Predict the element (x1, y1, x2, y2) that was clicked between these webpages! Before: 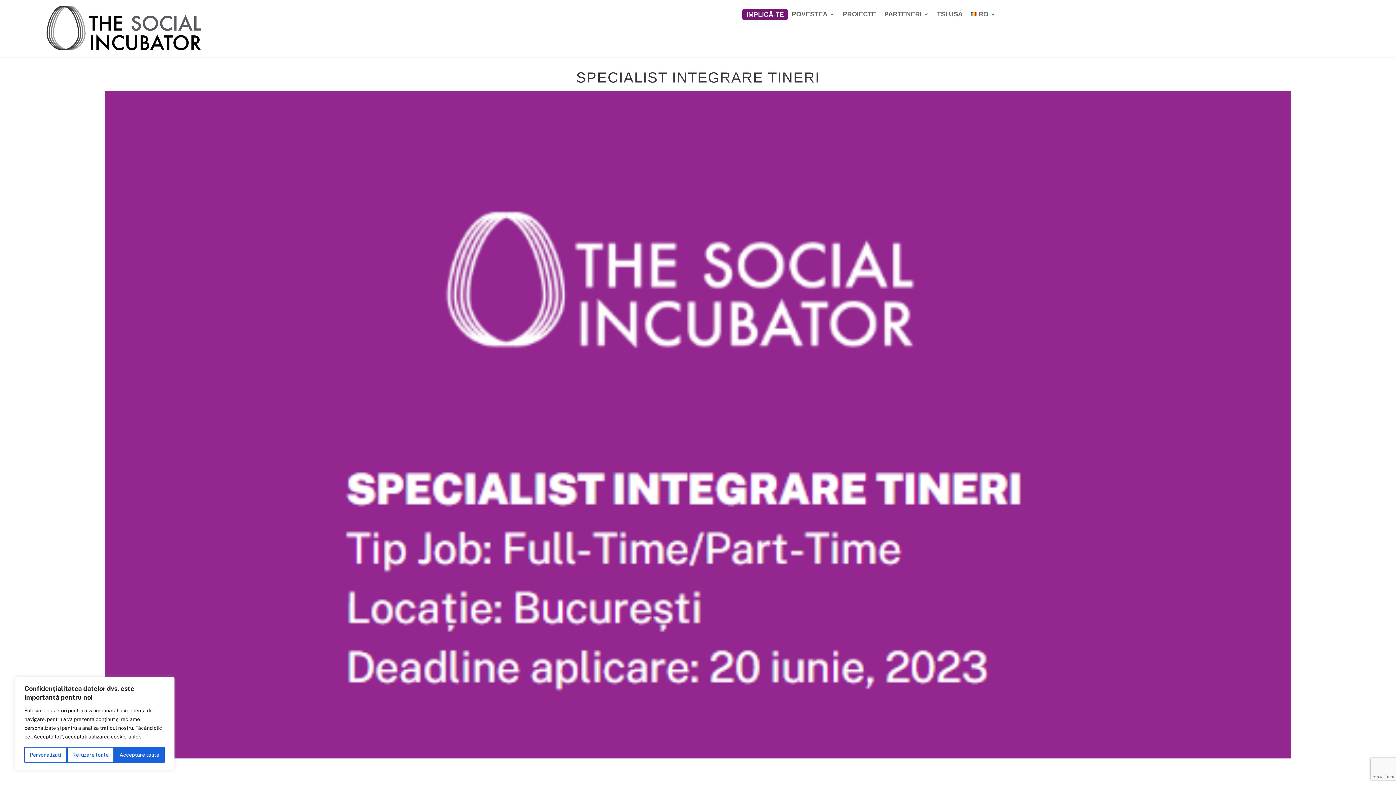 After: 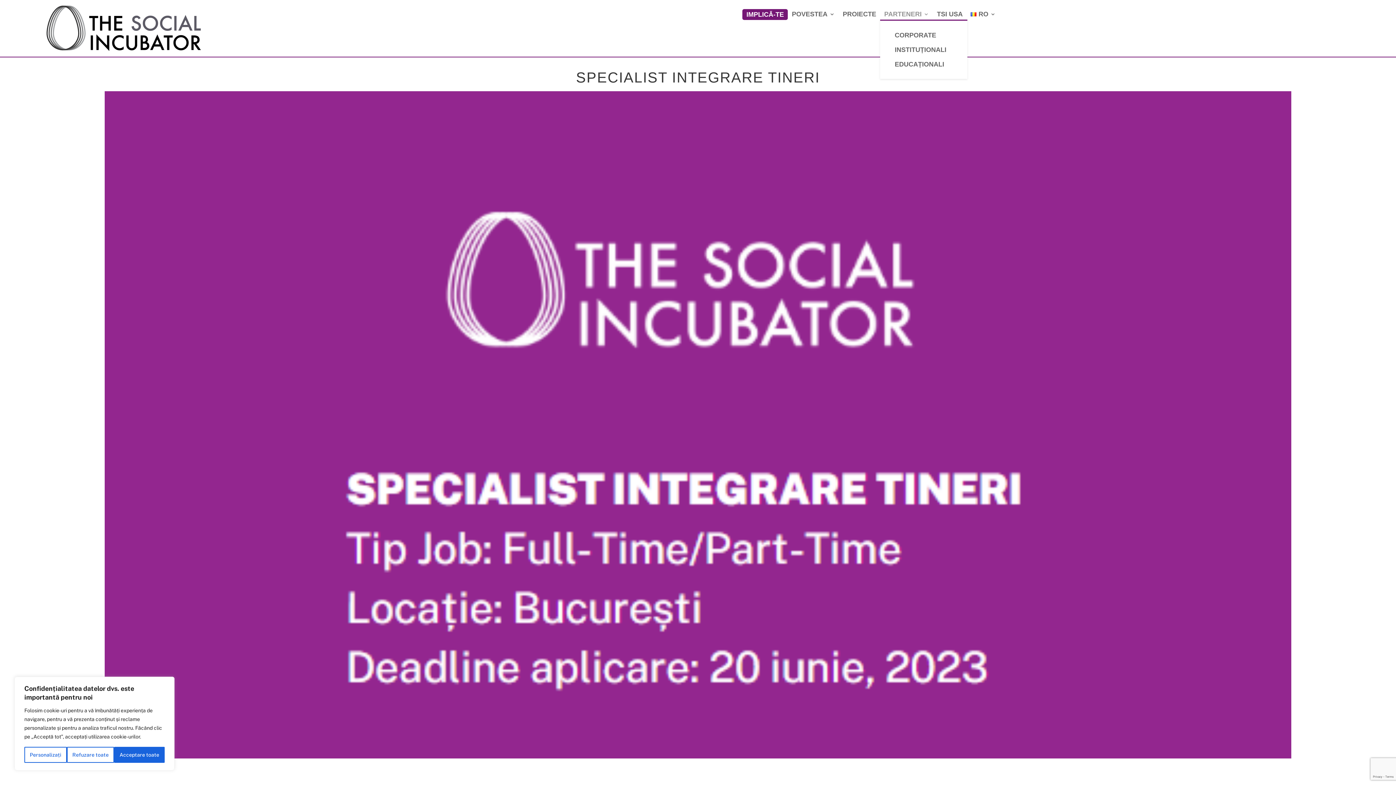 Action: bbox: (884, 11, 929, 20) label: PARTENERI